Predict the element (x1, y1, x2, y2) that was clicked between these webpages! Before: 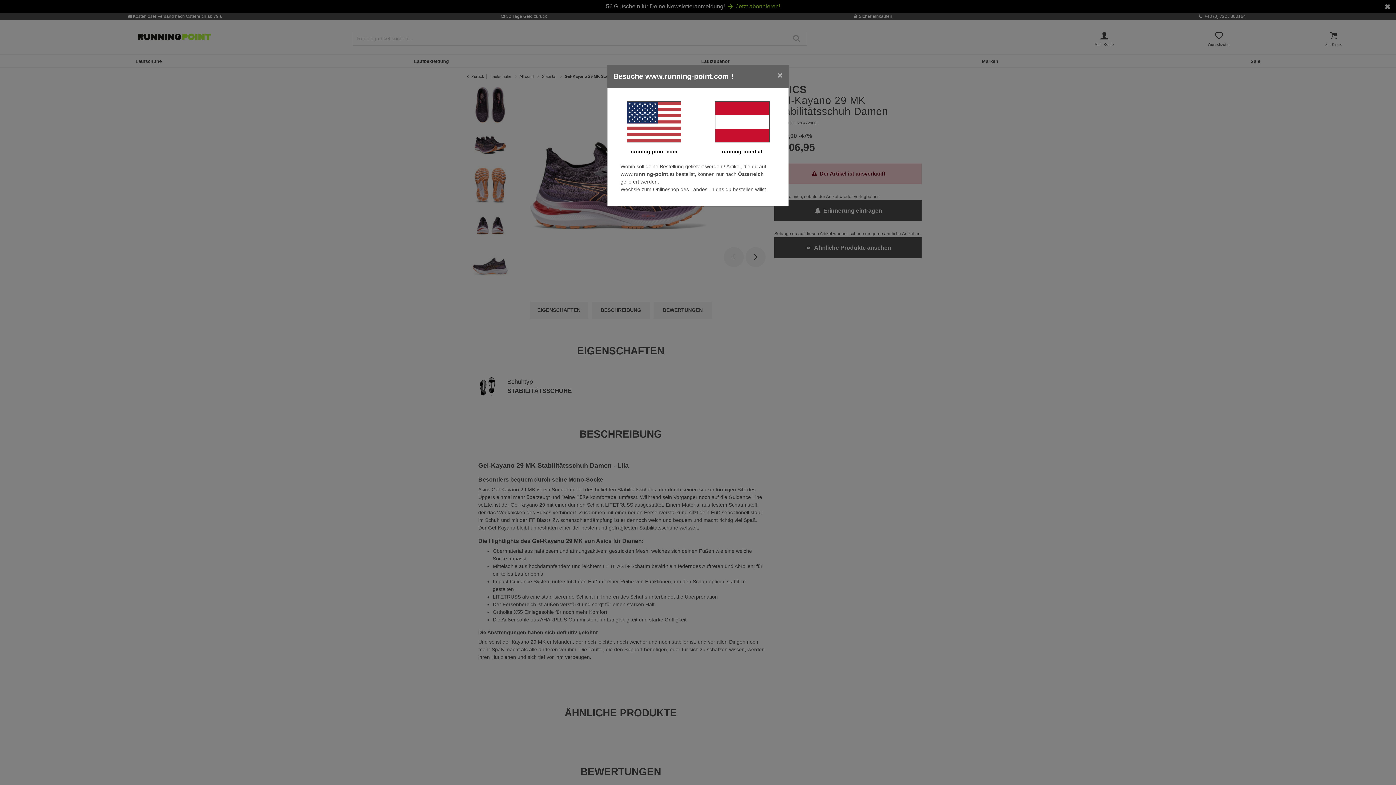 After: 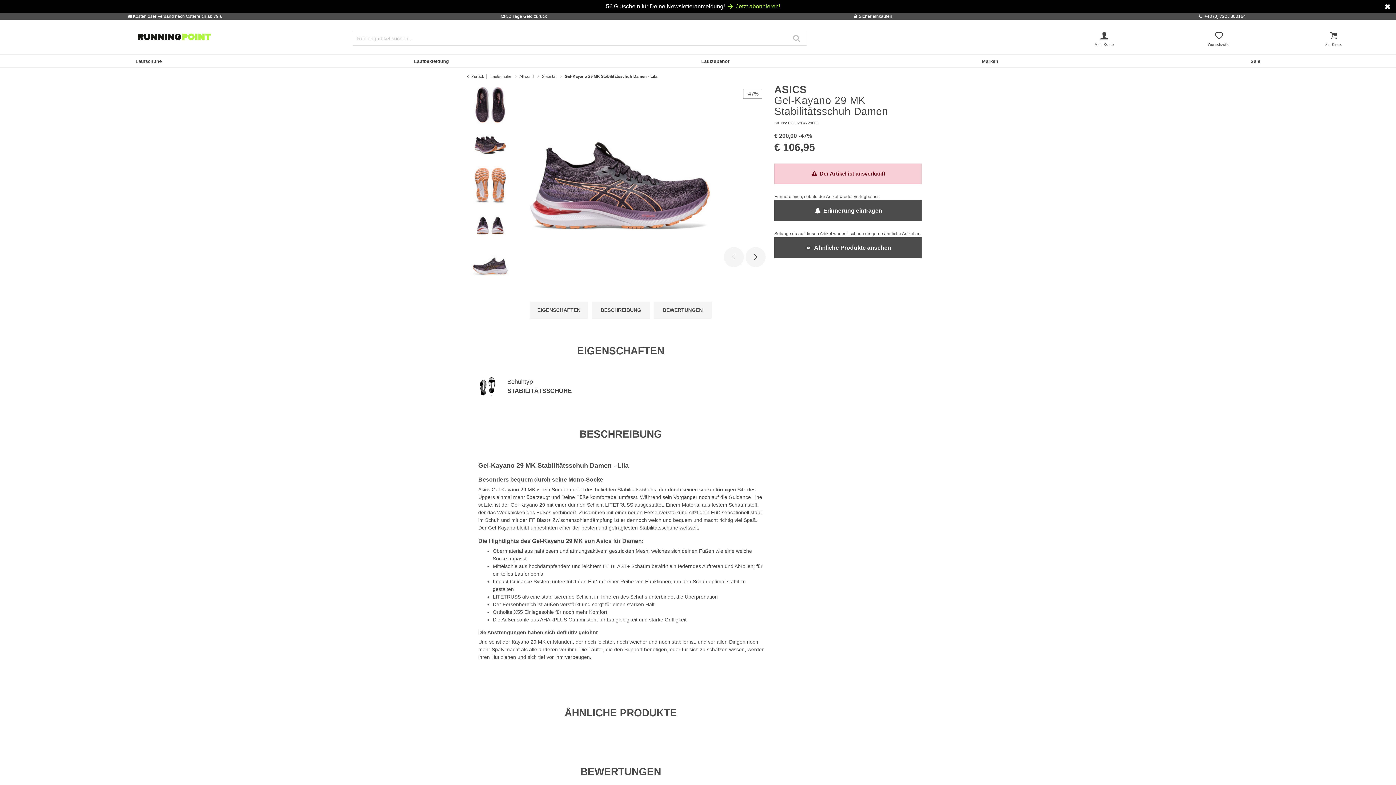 Action: bbox: (701, 101, 782, 142)